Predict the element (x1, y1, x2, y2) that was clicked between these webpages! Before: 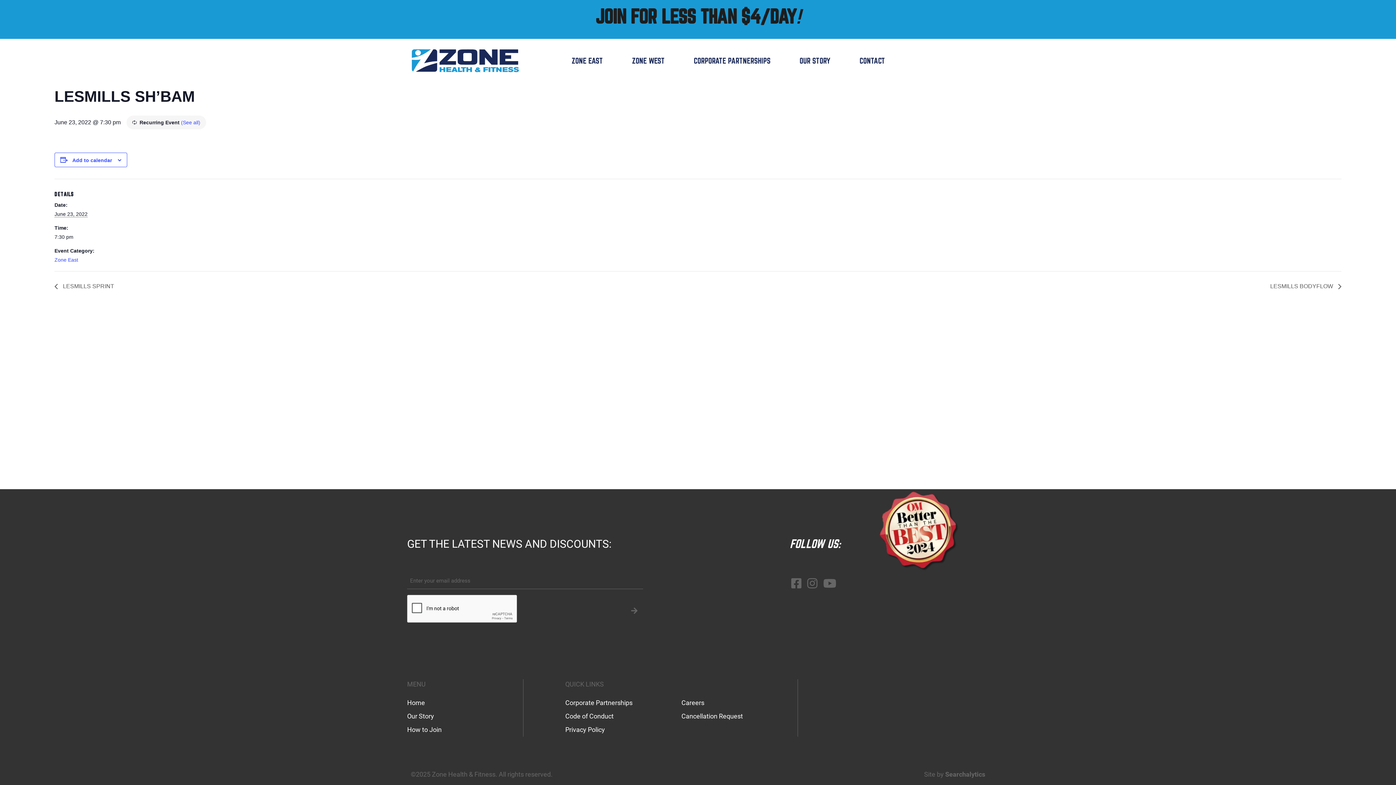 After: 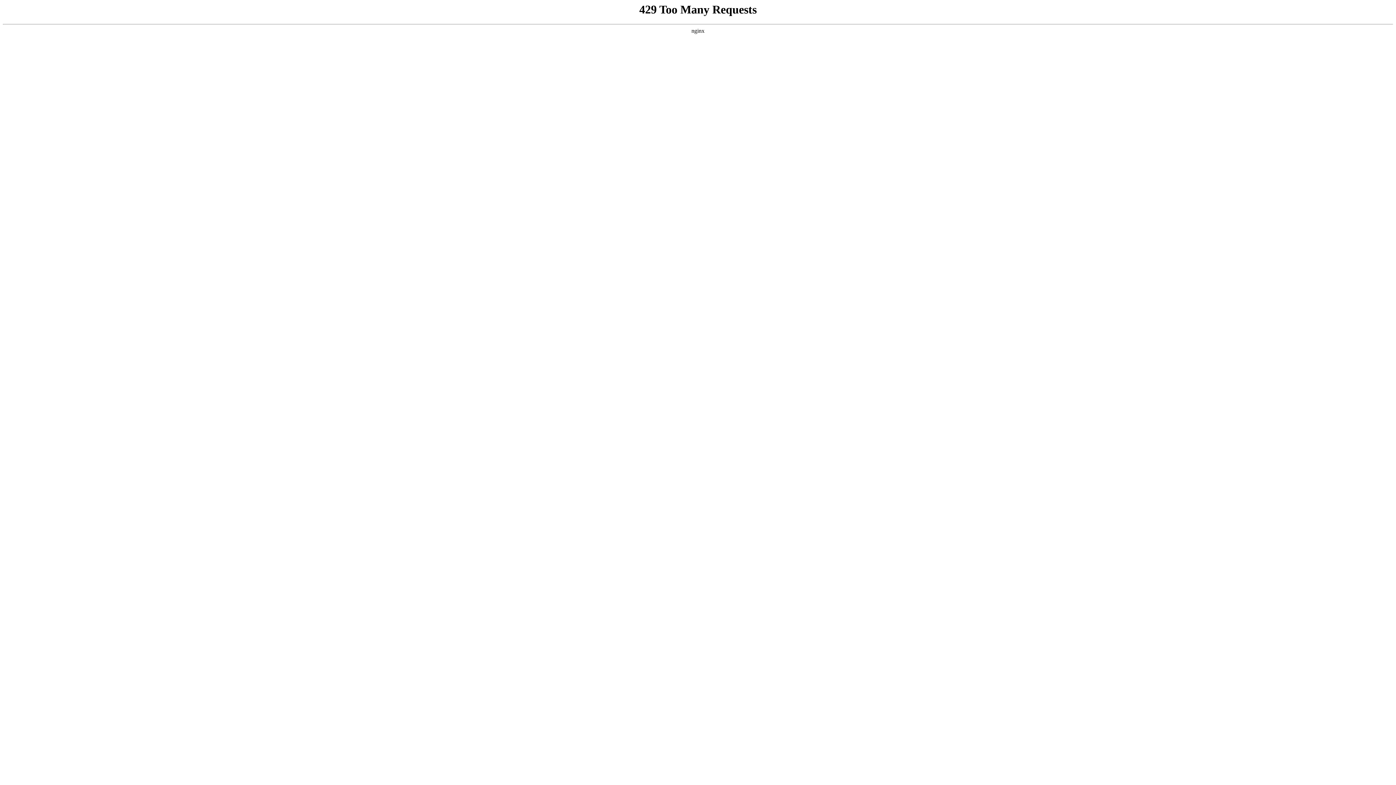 Action: label: Corporate Partnerships bbox: (565, 699, 632, 706)